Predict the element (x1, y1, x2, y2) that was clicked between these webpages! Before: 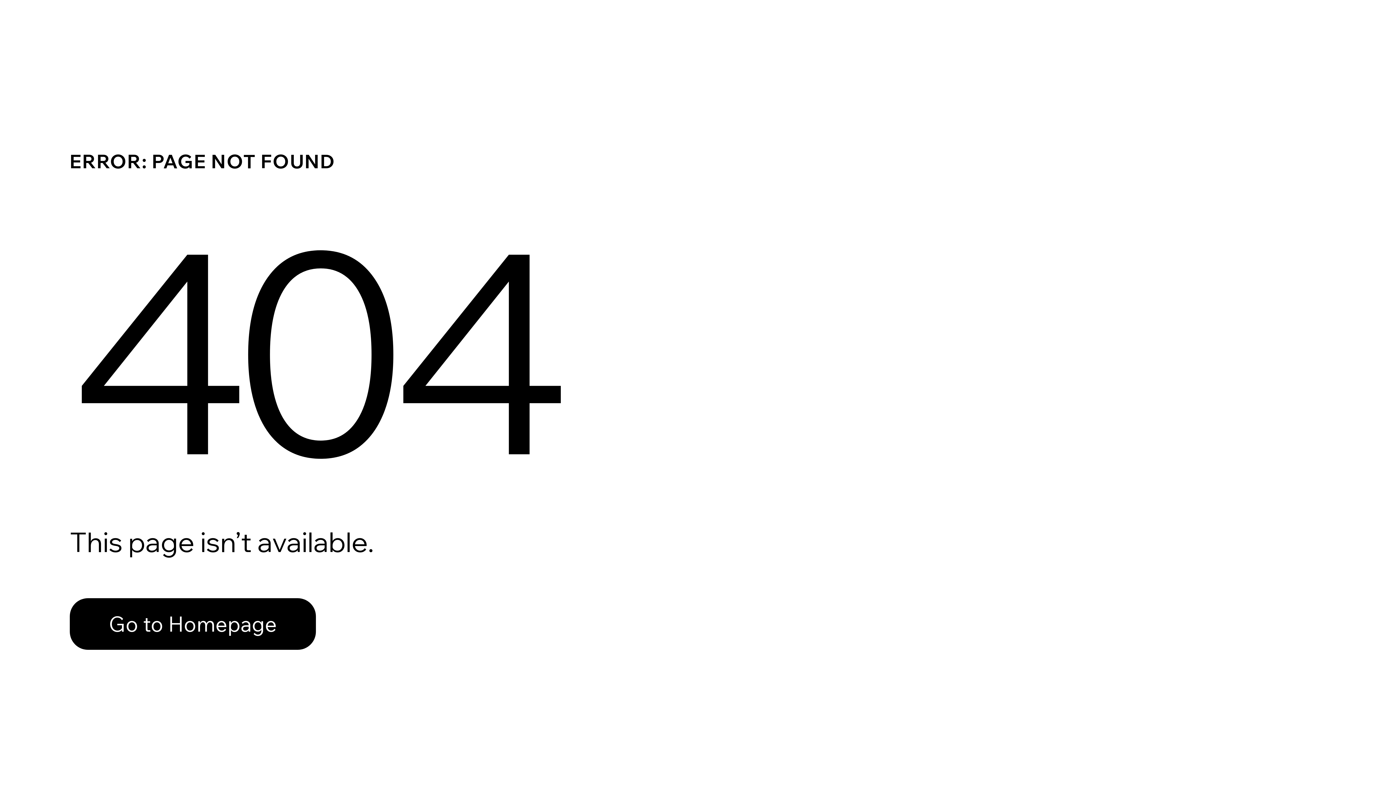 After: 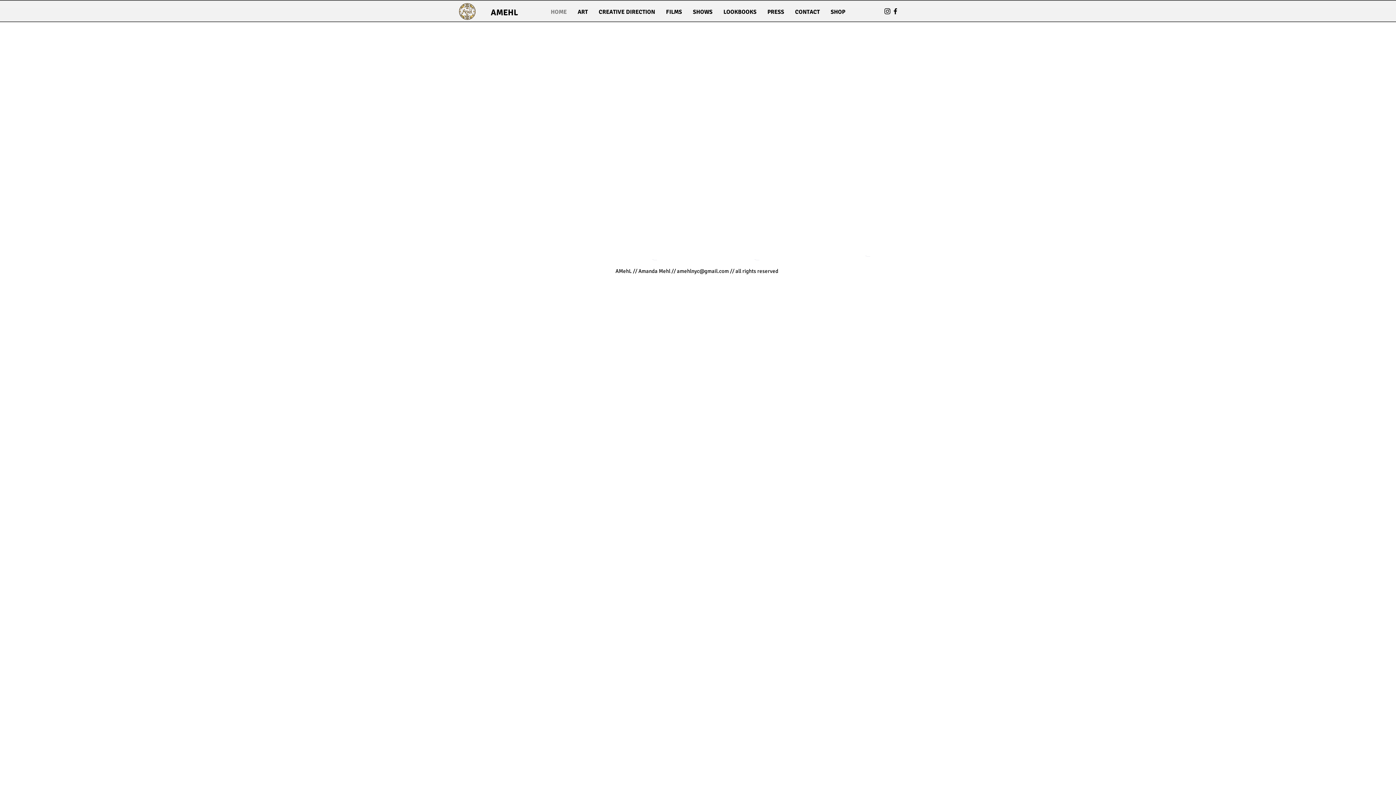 Action: label: Go to Homepage bbox: (69, 598, 316, 650)